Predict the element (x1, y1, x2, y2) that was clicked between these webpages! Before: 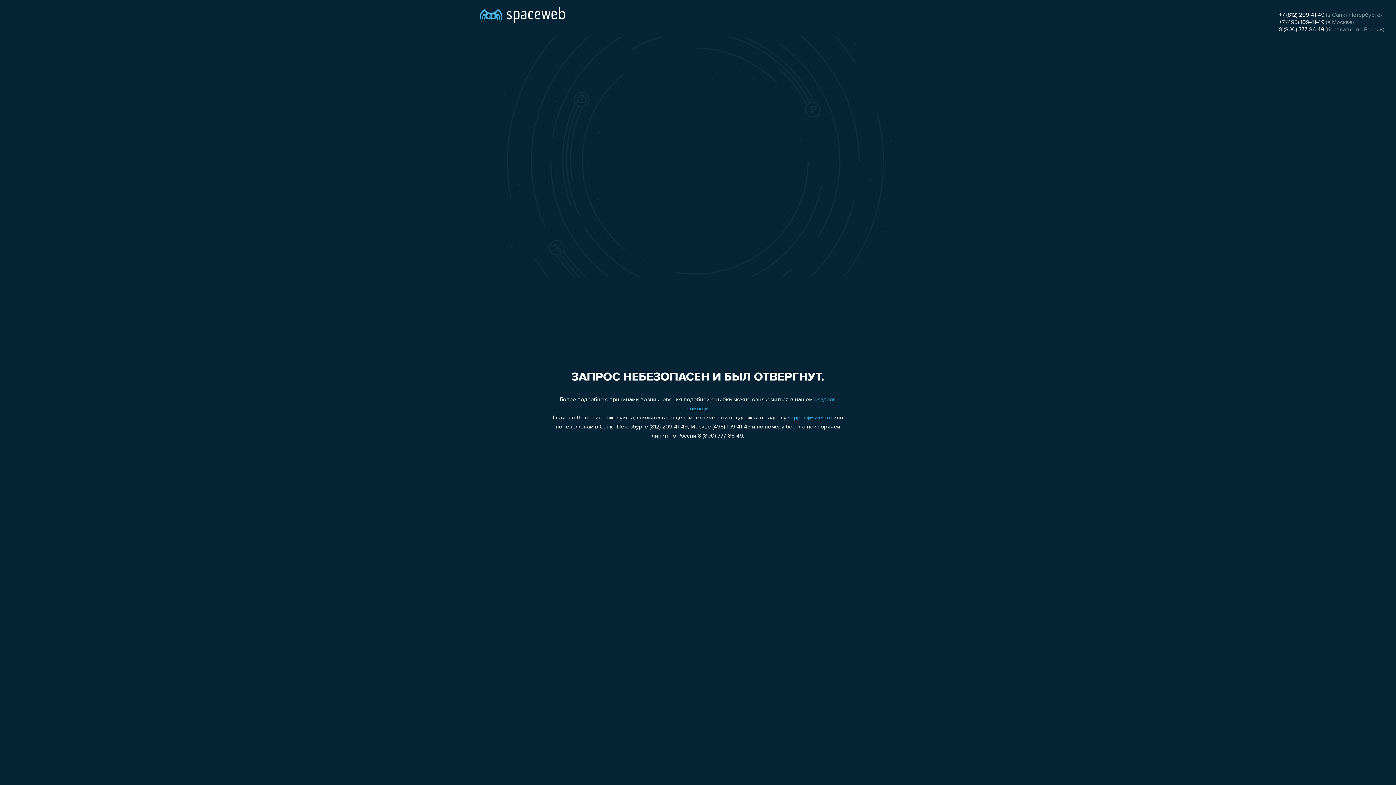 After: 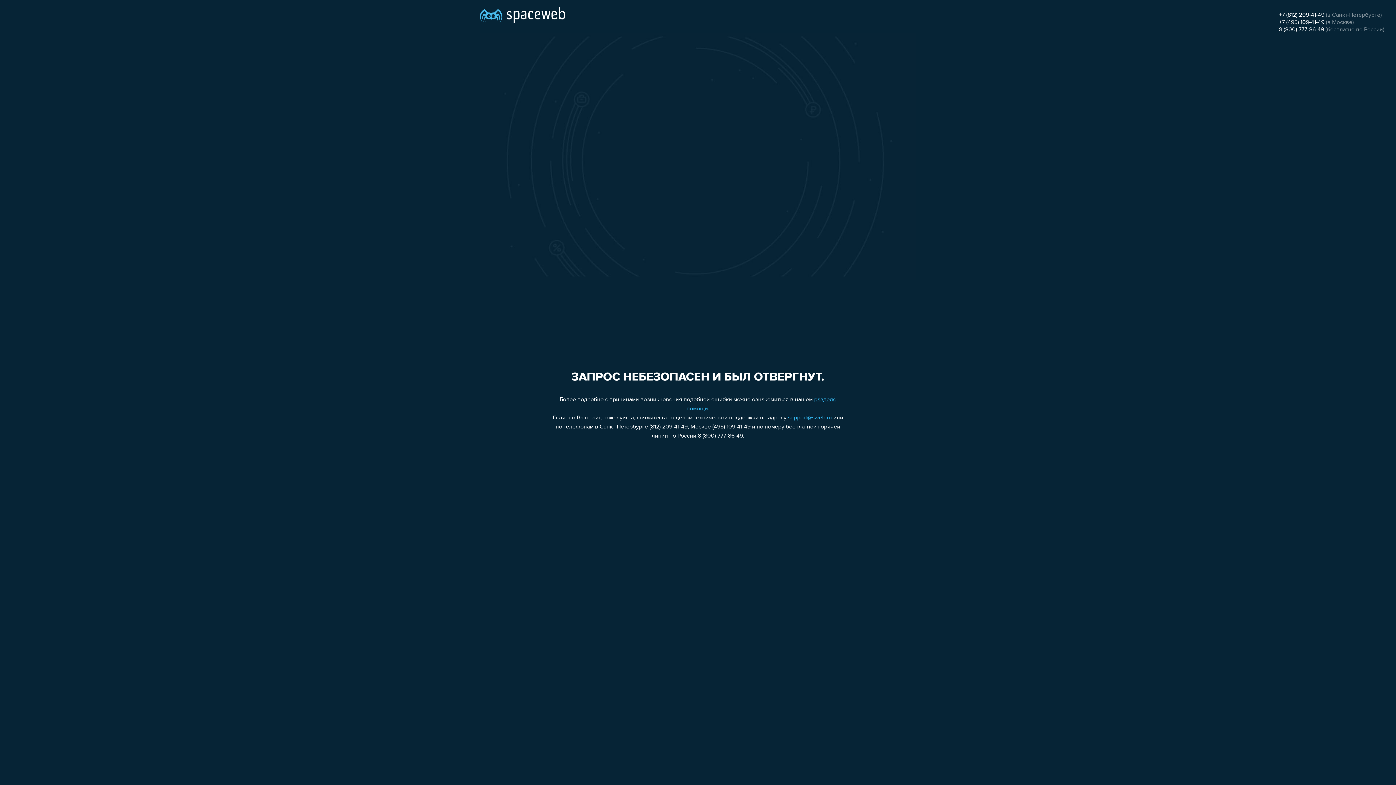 Action: bbox: (1279, 19, 1324, 25) label: +7 (495) 109-41-49